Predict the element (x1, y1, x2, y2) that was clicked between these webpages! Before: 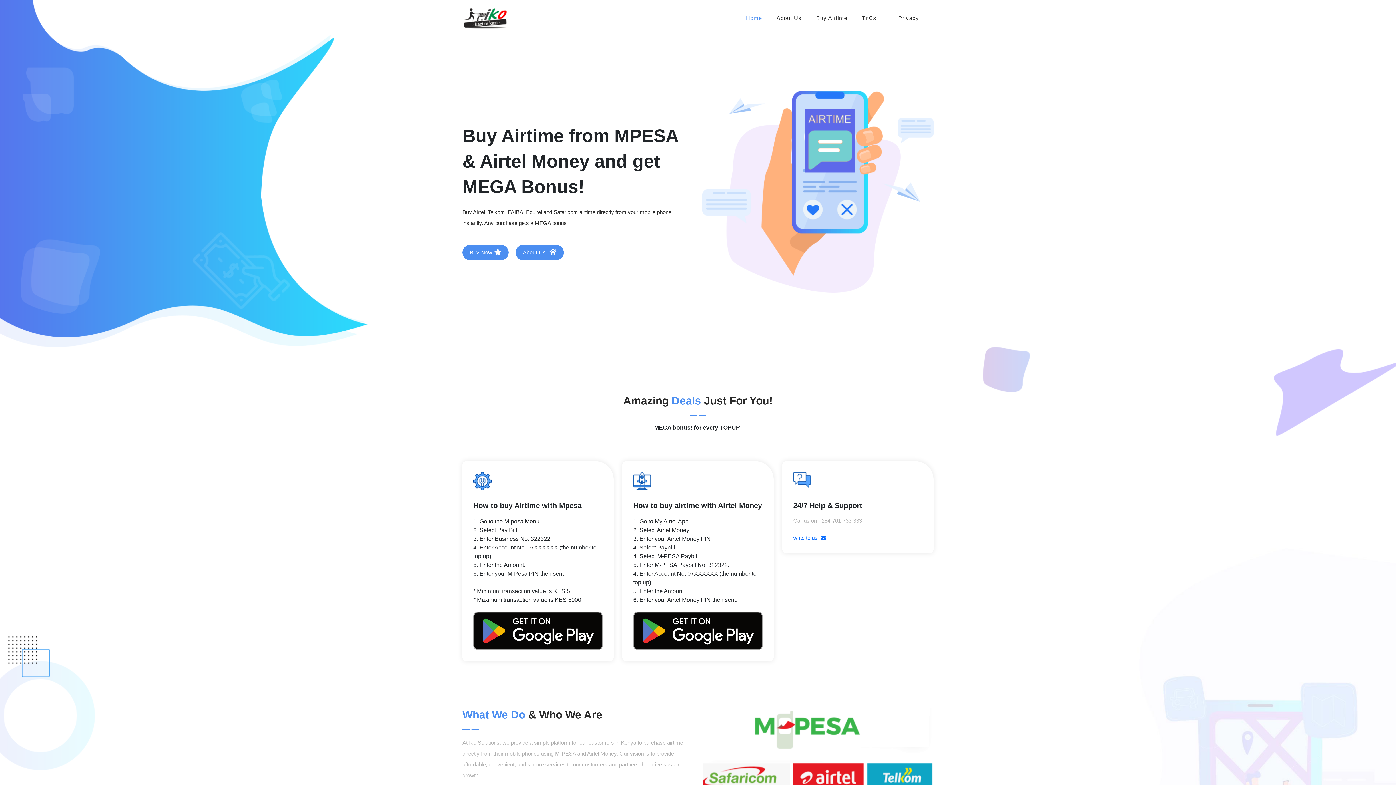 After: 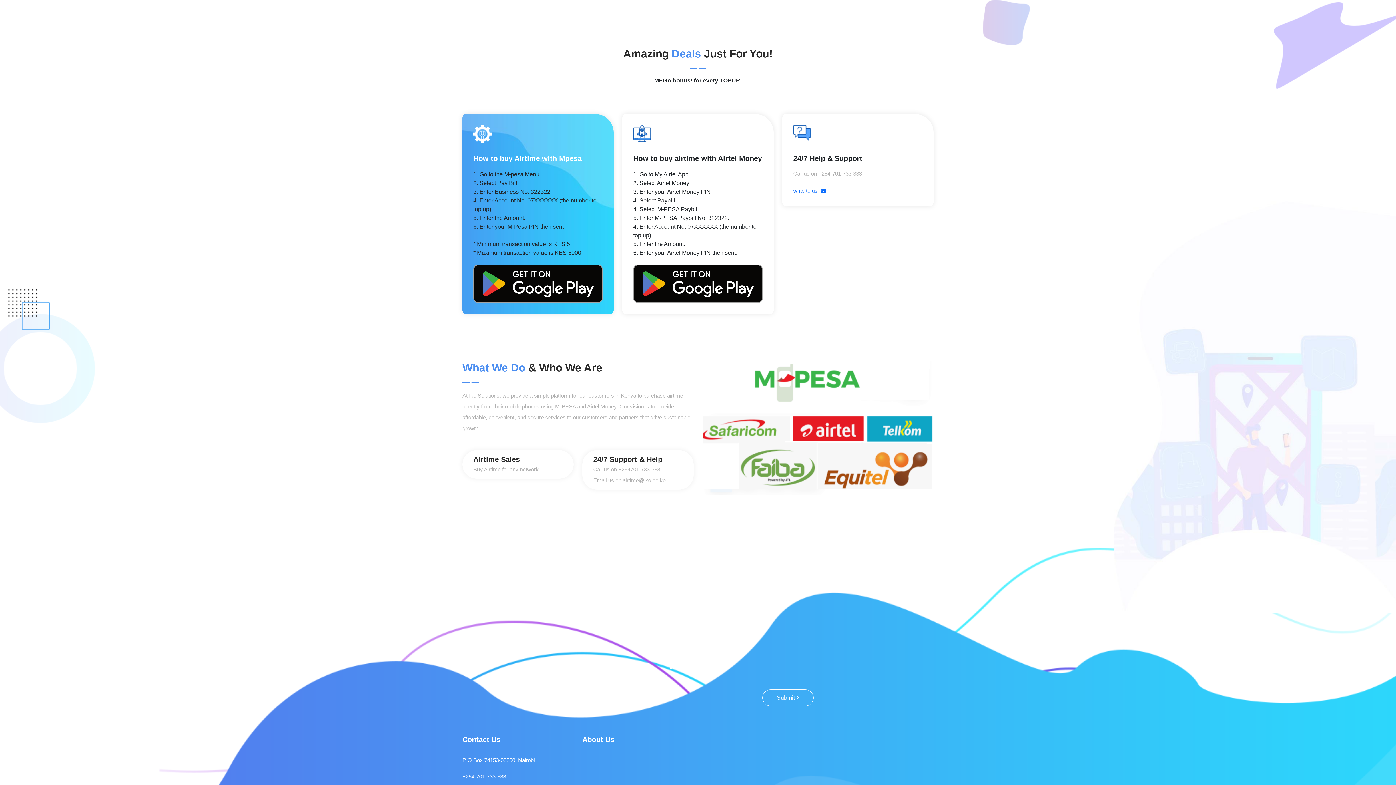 Action: label: Buy Now bbox: (462, 245, 508, 260)